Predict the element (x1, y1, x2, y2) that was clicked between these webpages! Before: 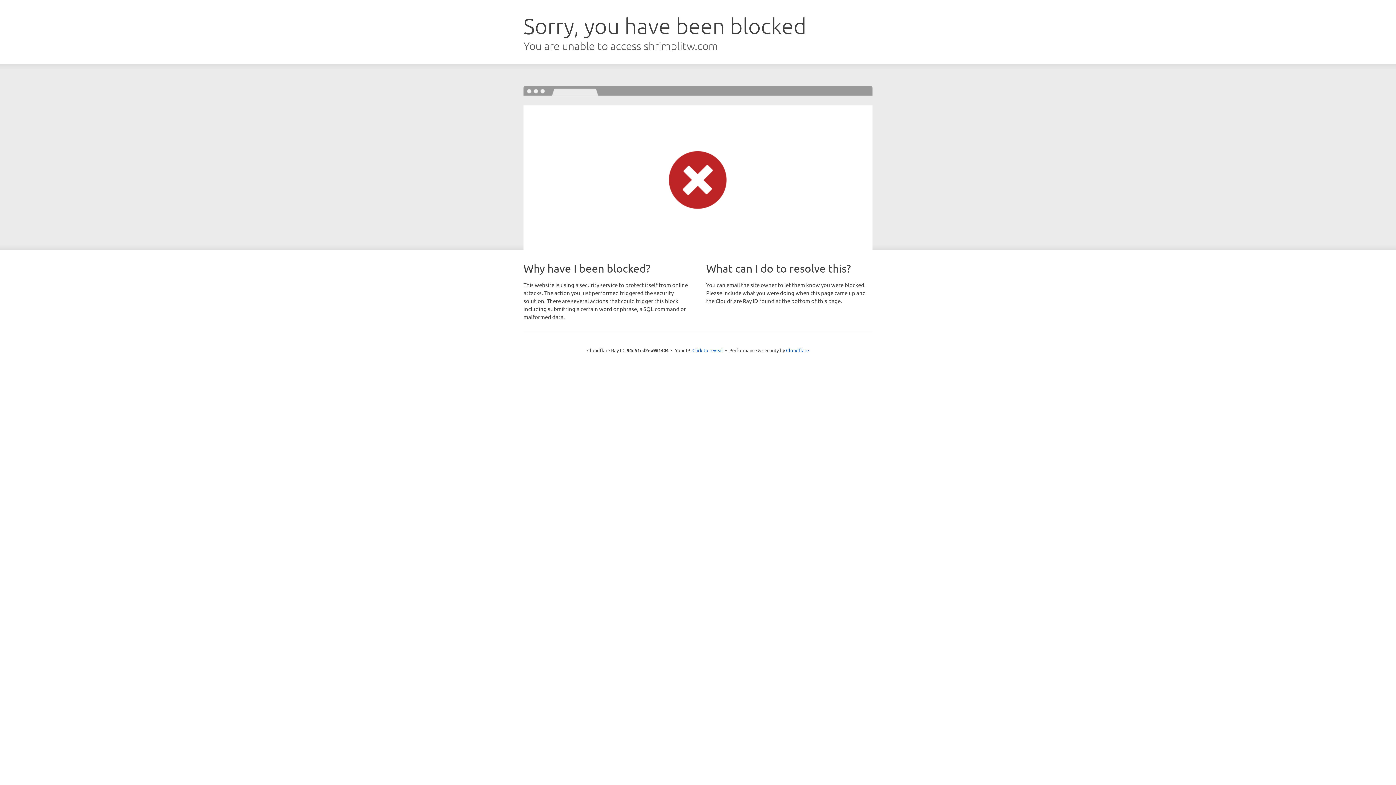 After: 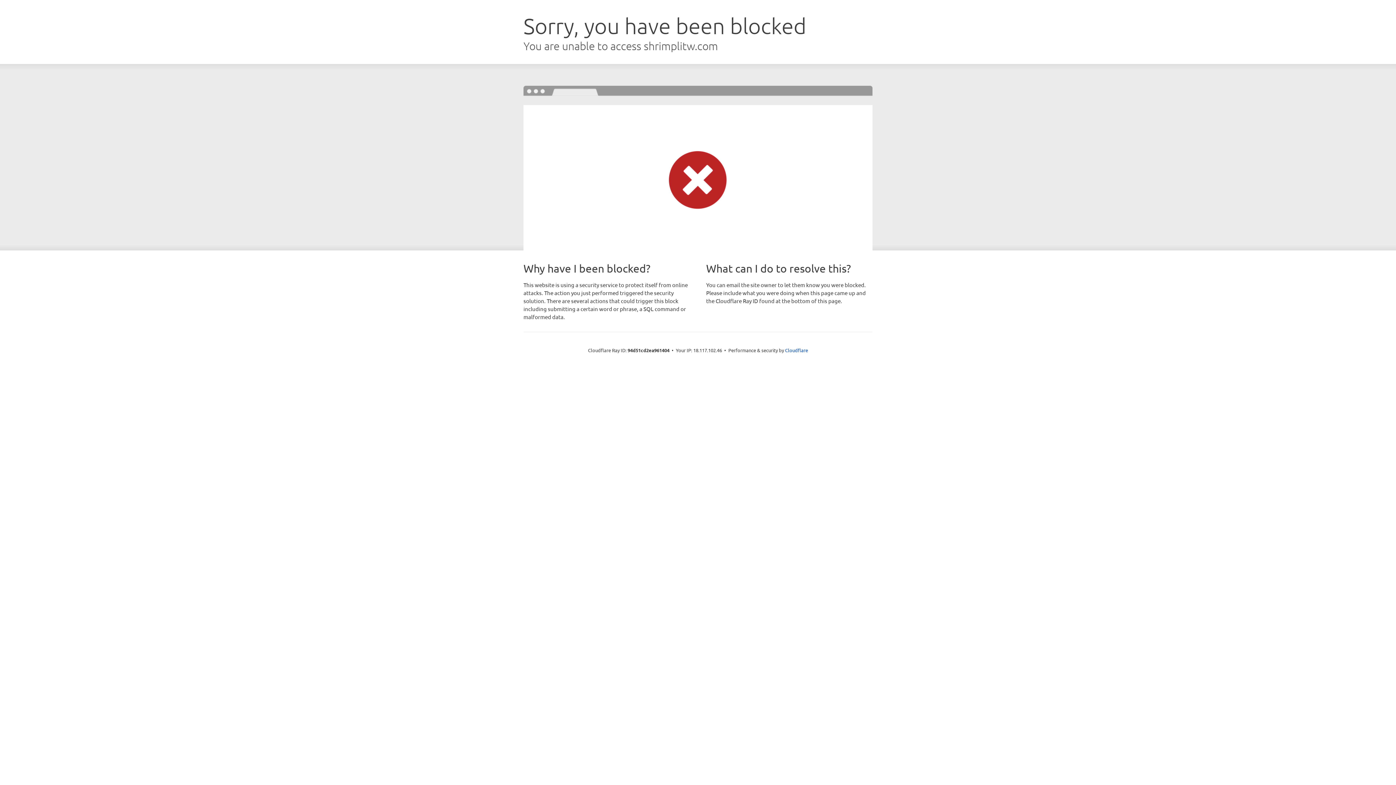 Action: bbox: (692, 346, 723, 353) label: Click to reveal